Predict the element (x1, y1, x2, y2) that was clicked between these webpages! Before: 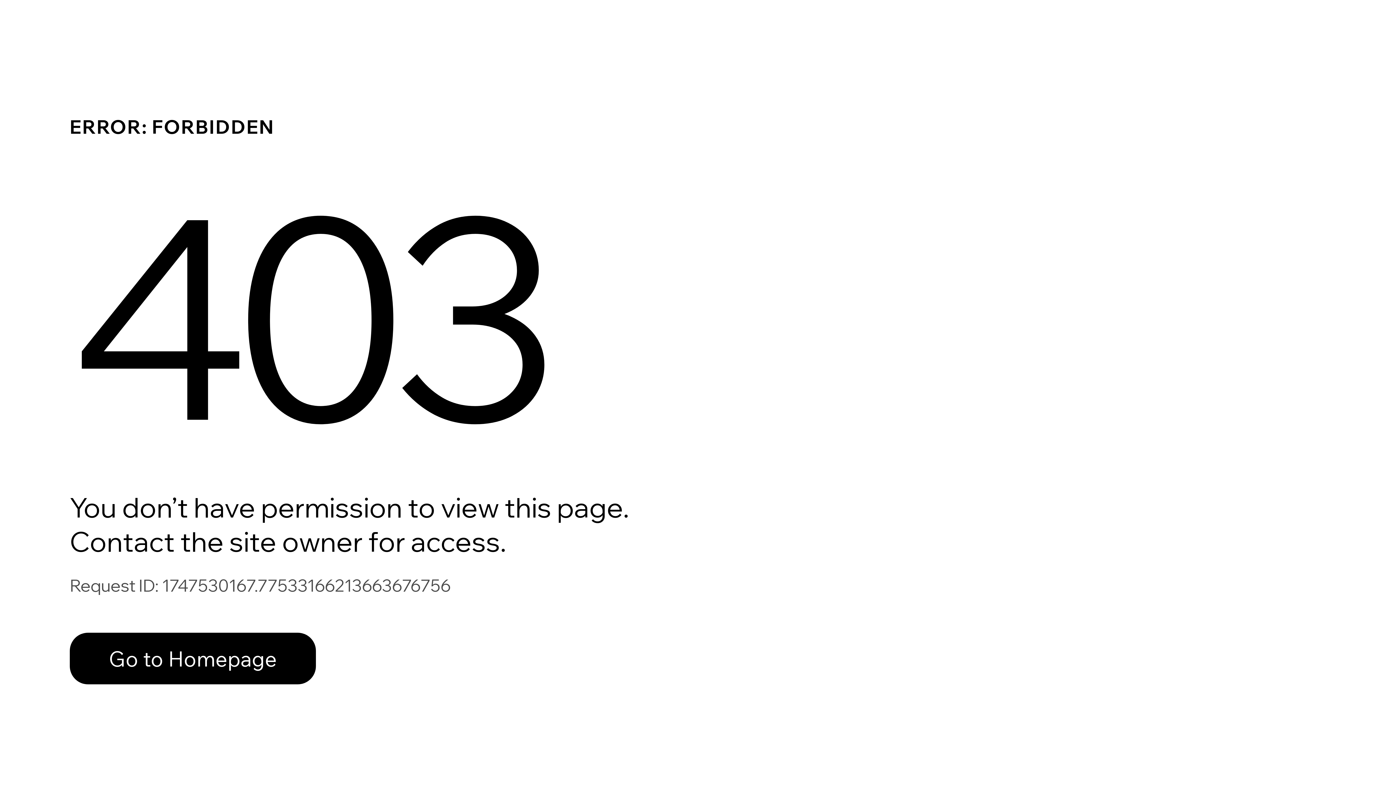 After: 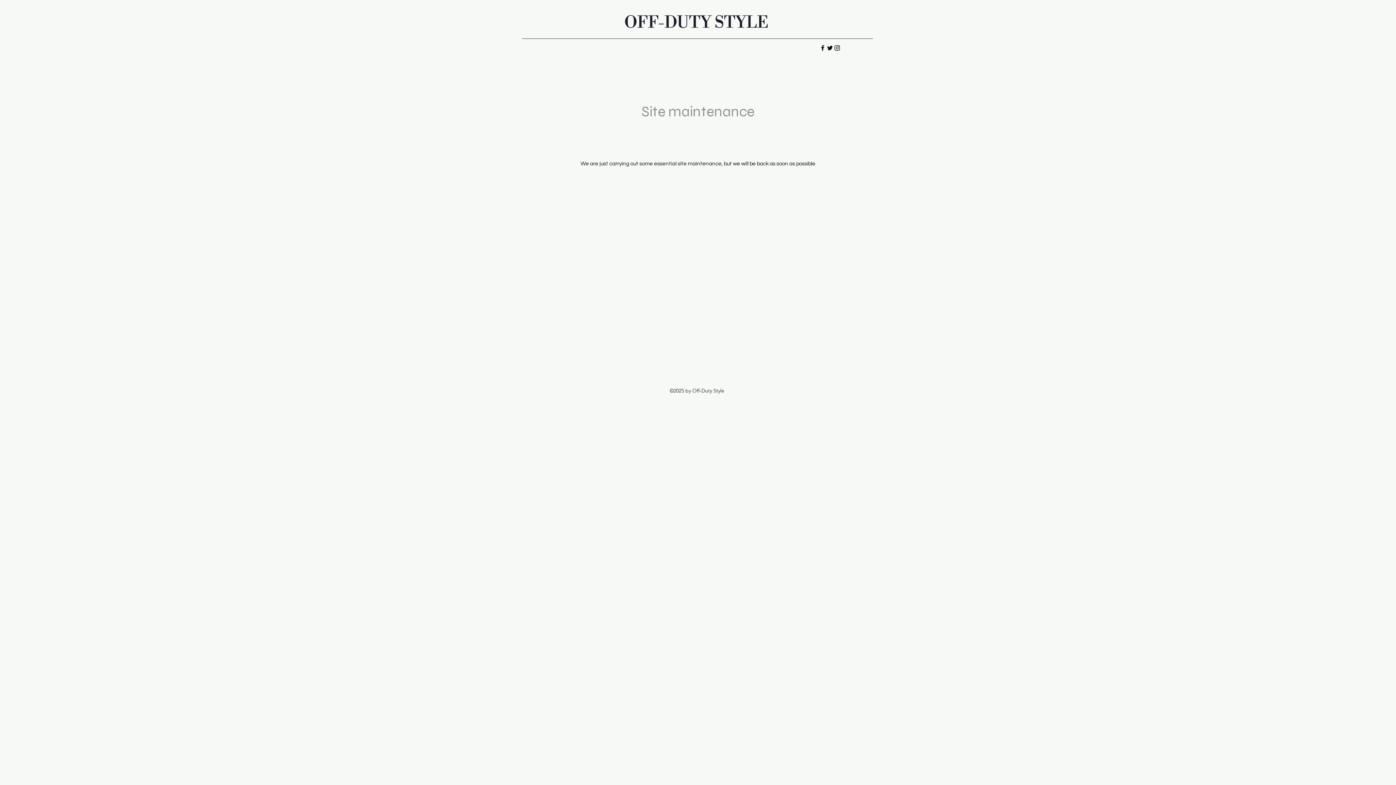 Action: bbox: (69, 633, 316, 684) label: Go to Homepage